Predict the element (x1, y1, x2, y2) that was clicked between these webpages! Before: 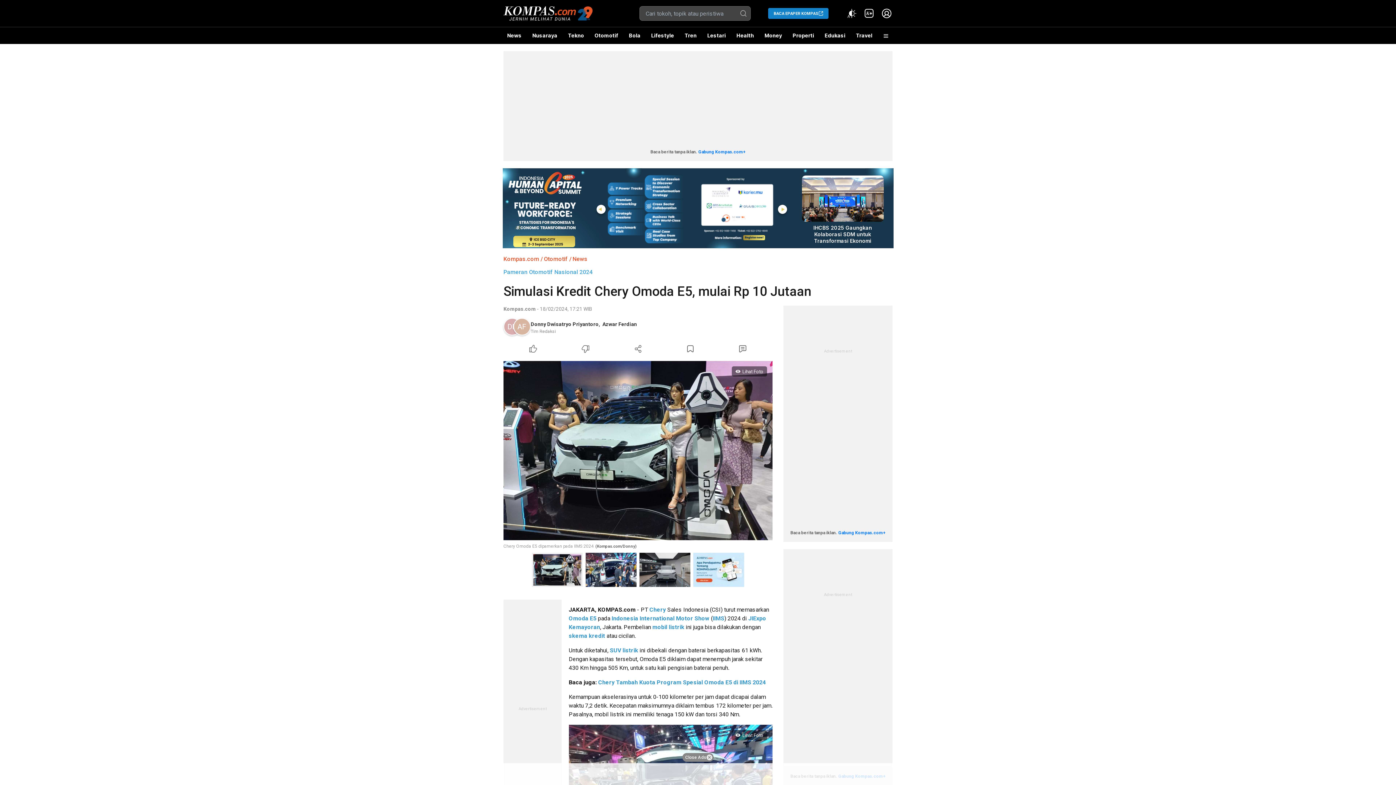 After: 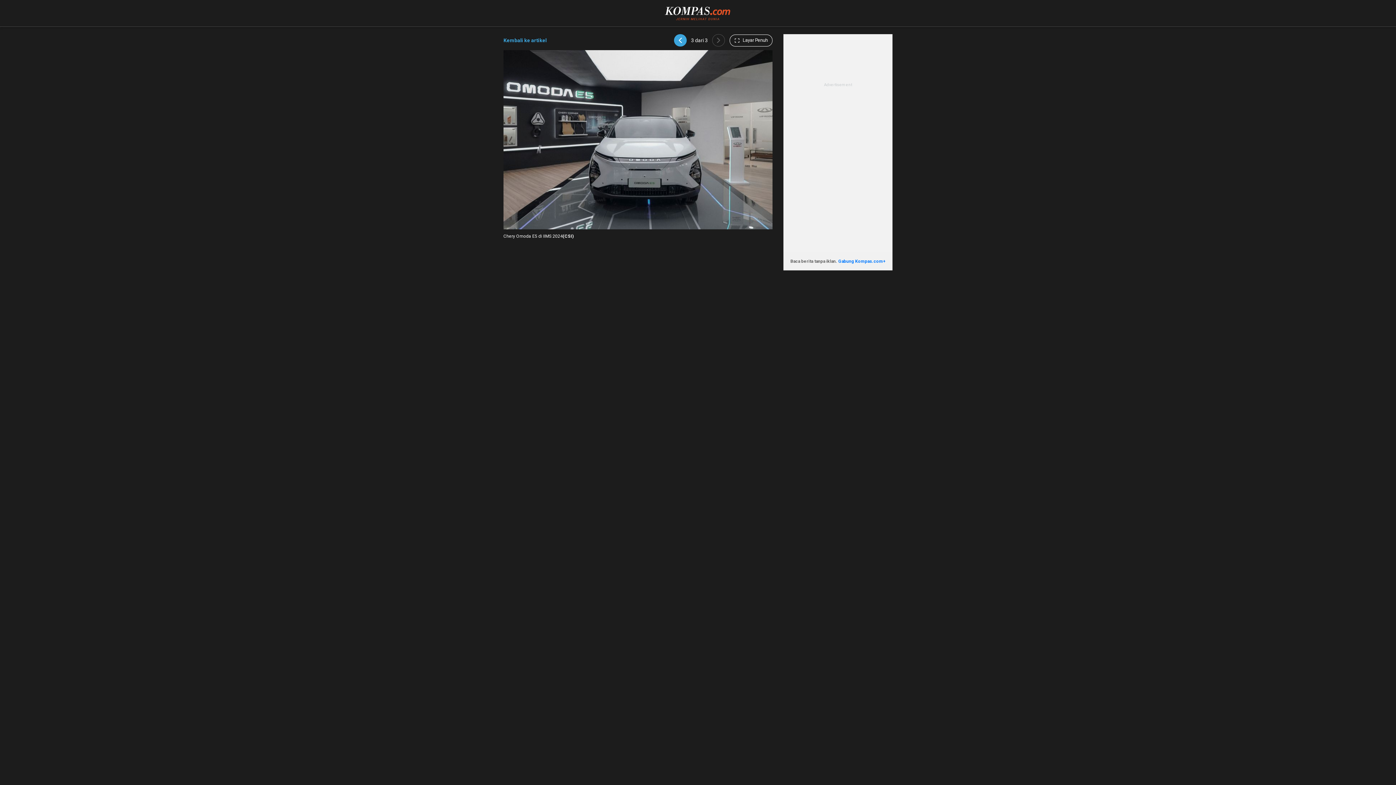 Action: bbox: (639, 553, 690, 587)